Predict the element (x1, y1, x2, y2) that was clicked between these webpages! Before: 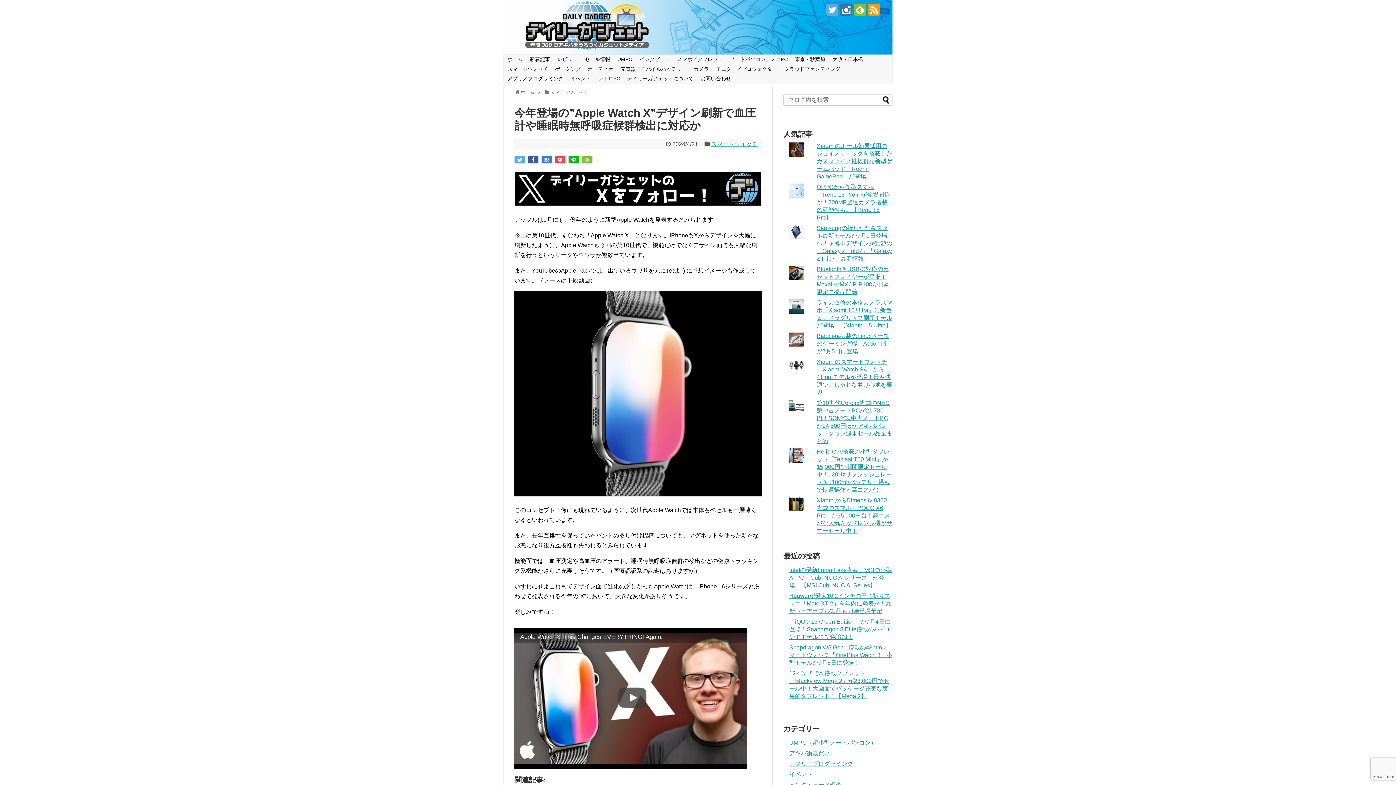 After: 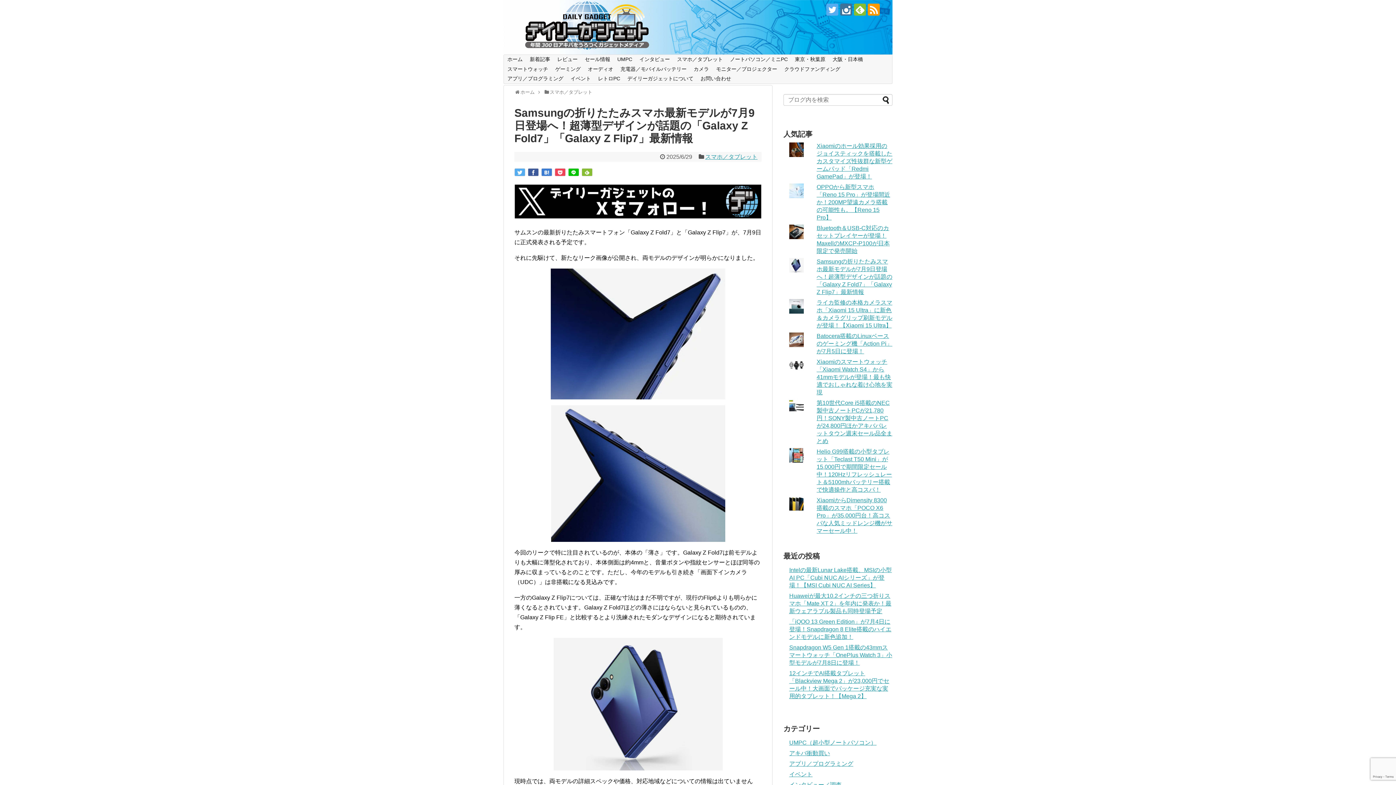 Action: bbox: (816, 225, 892, 261) label: Samsungの折りたたみスマホ最新モデルが7月9日登場へ！超薄型デザインが話題の「Galaxy Z Fold7」「Galaxy Z Flip7」最新情報